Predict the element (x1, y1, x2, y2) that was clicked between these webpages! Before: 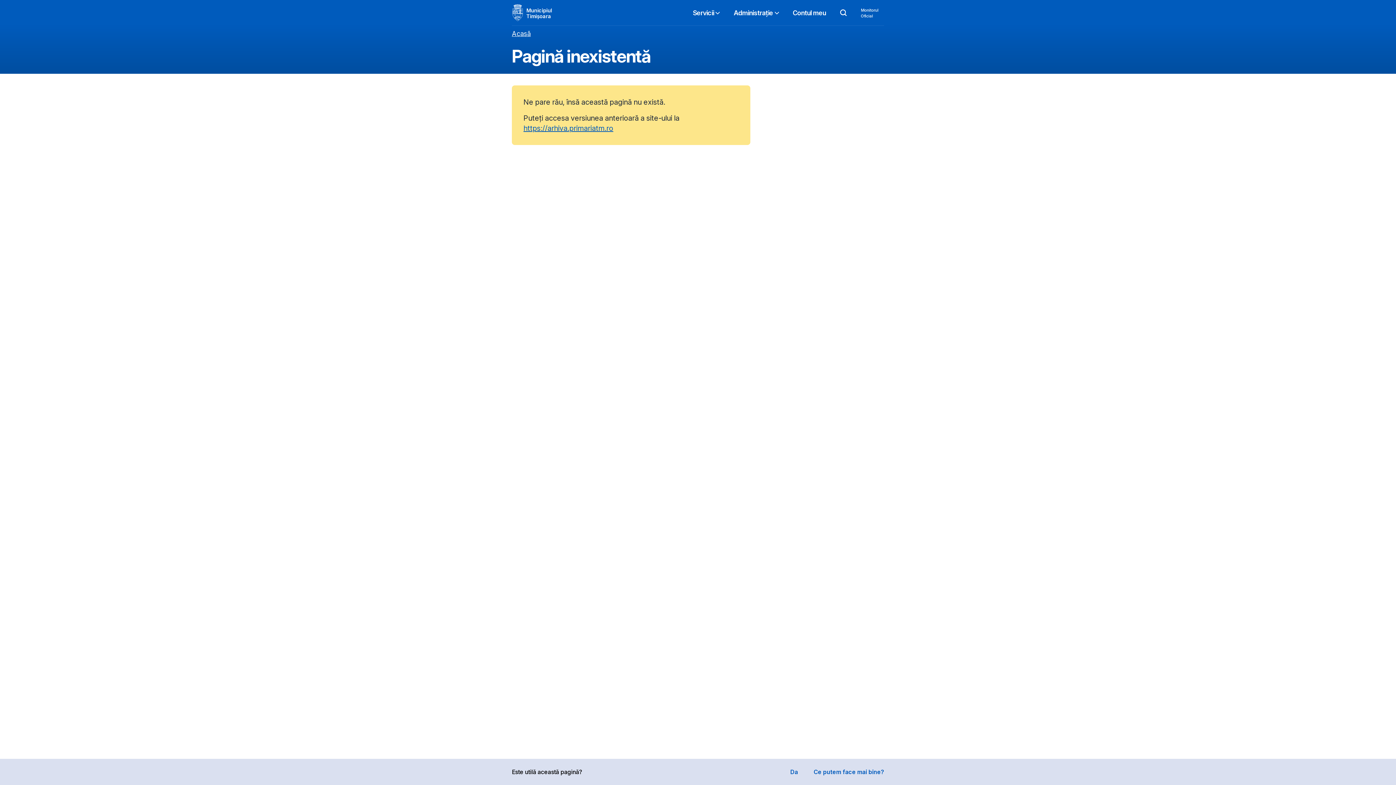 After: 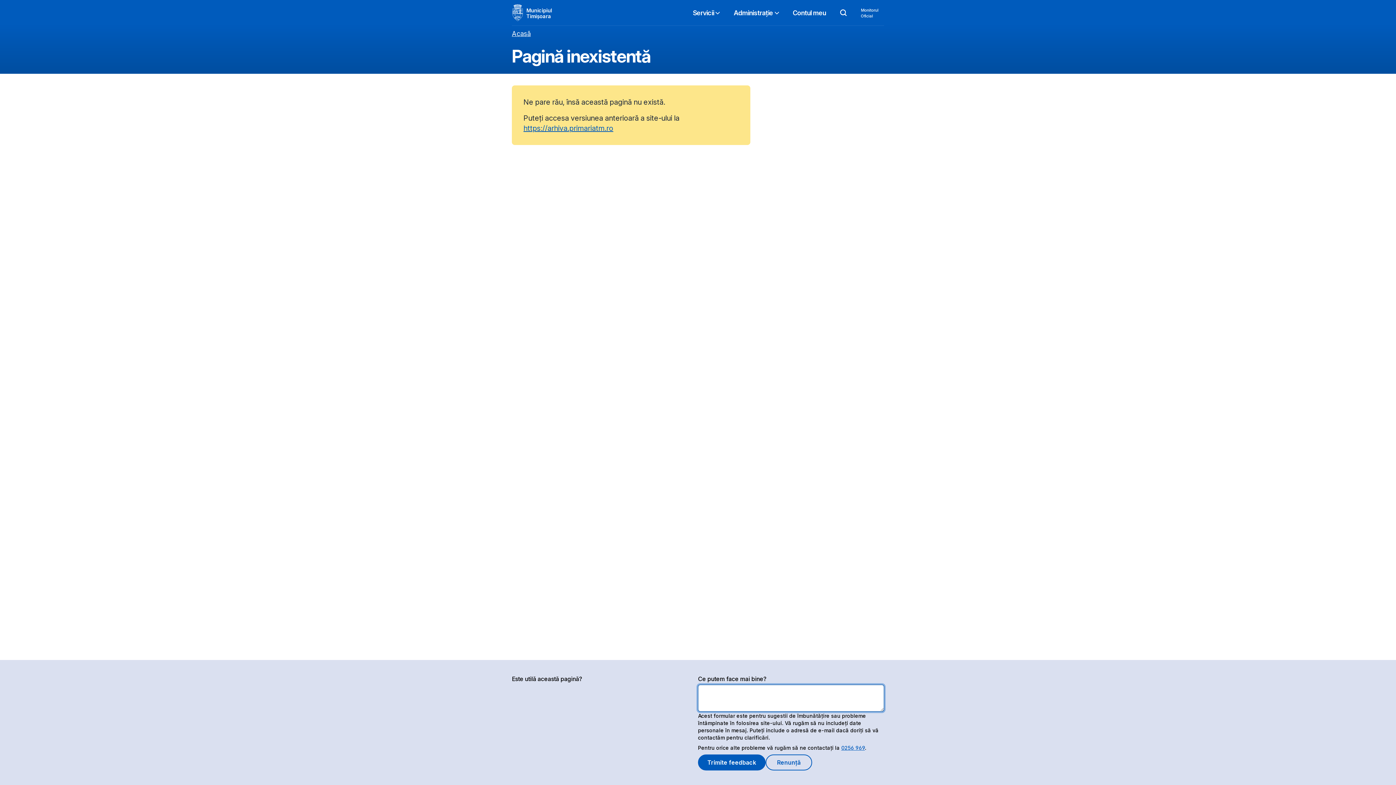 Action: label: Ce putem face mai bine? bbox: (810, 765, 887, 779)